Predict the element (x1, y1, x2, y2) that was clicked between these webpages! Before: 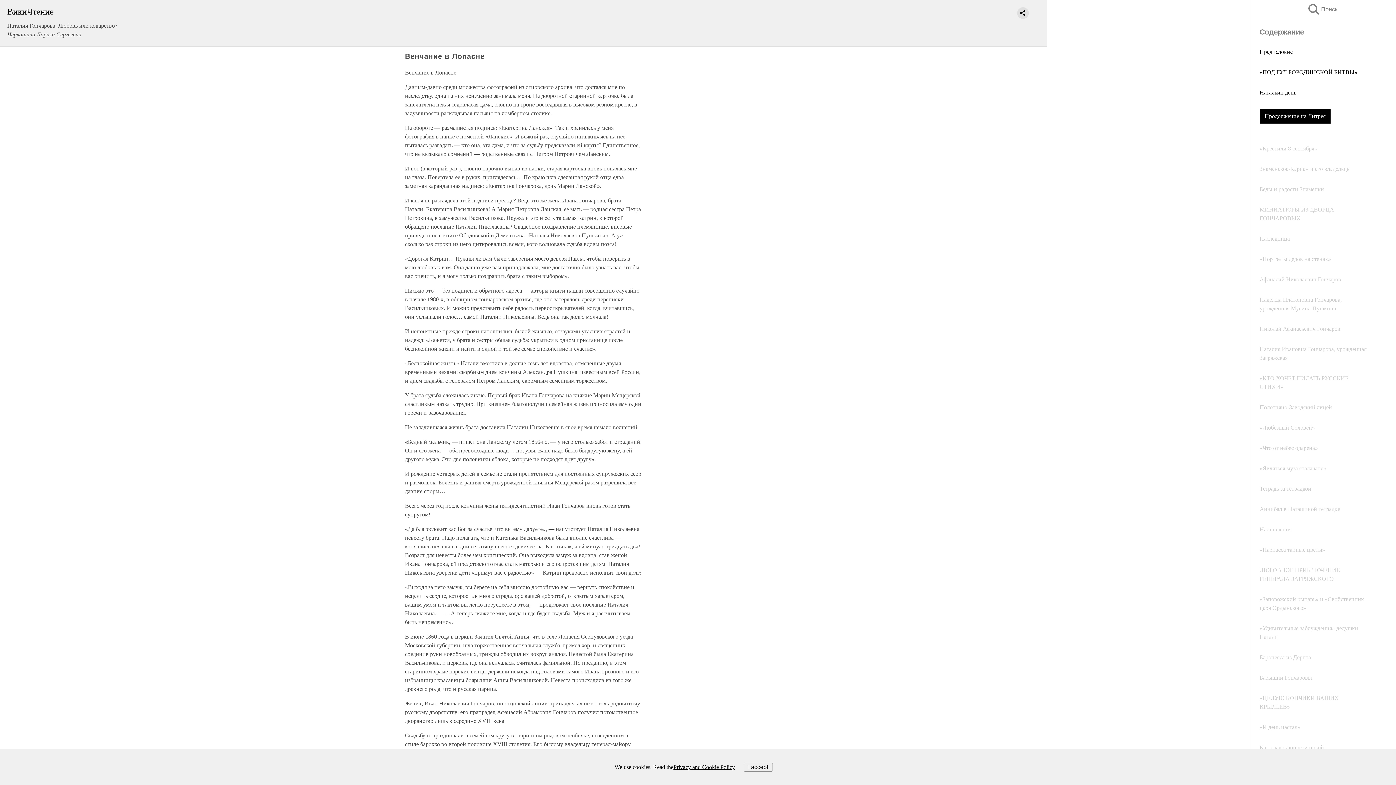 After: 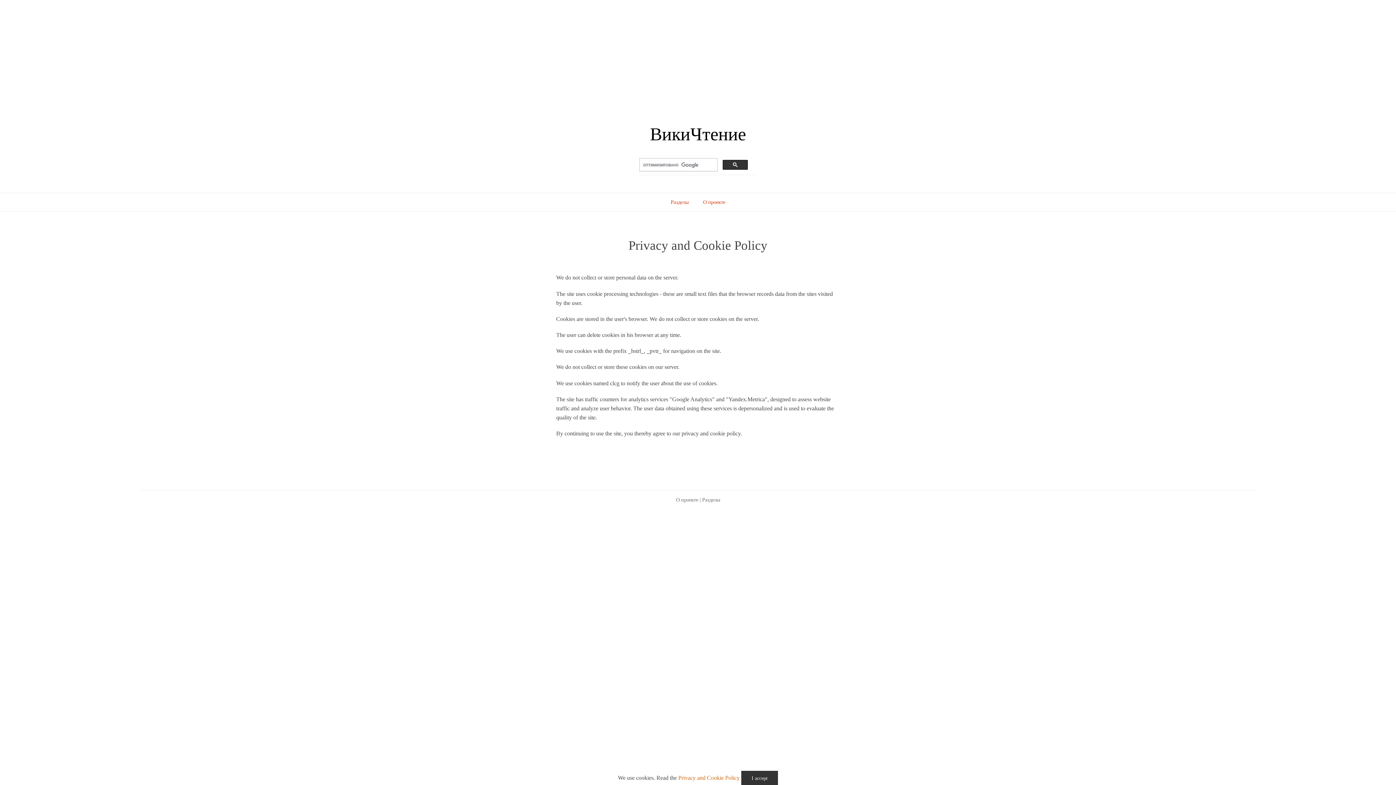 Action: label: Privacy and Cookie Policy bbox: (673, 763, 735, 771)